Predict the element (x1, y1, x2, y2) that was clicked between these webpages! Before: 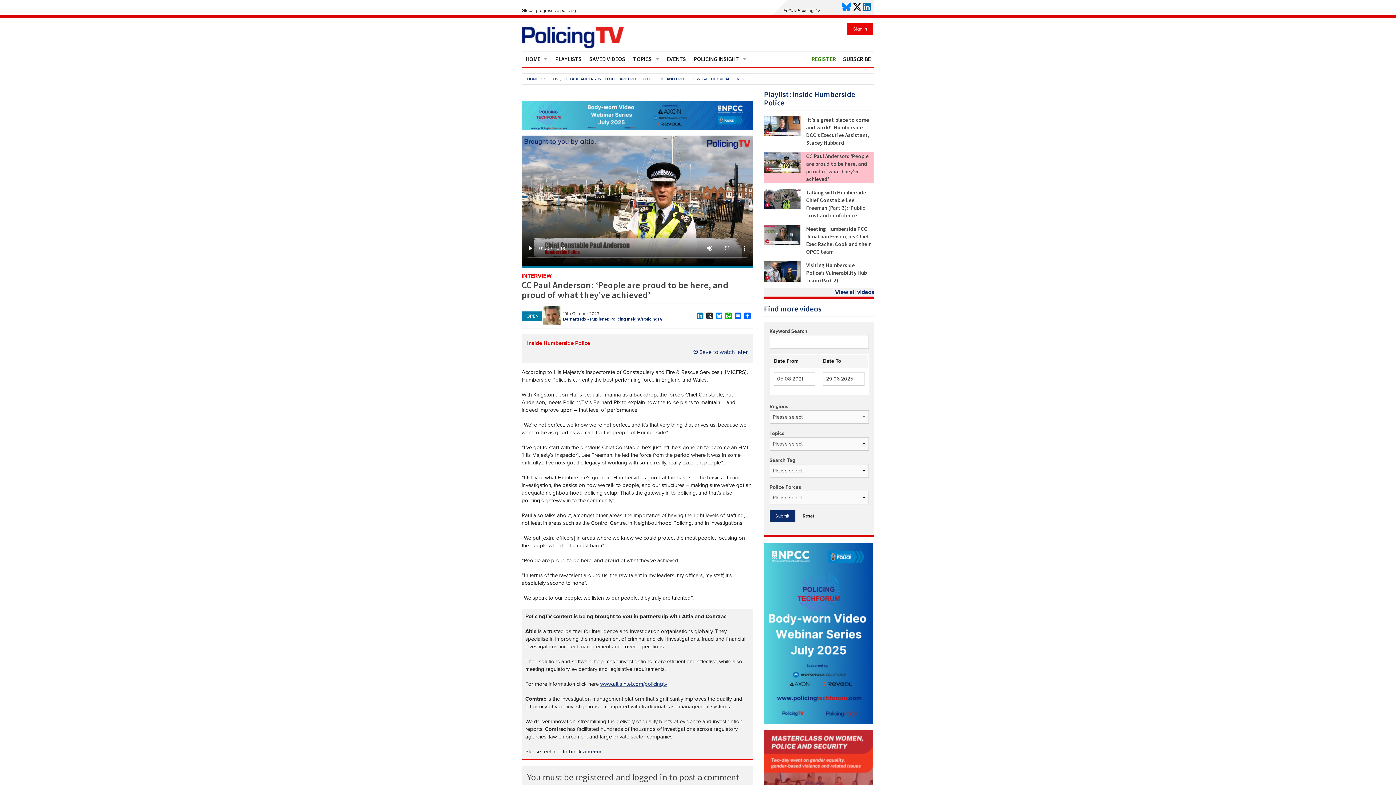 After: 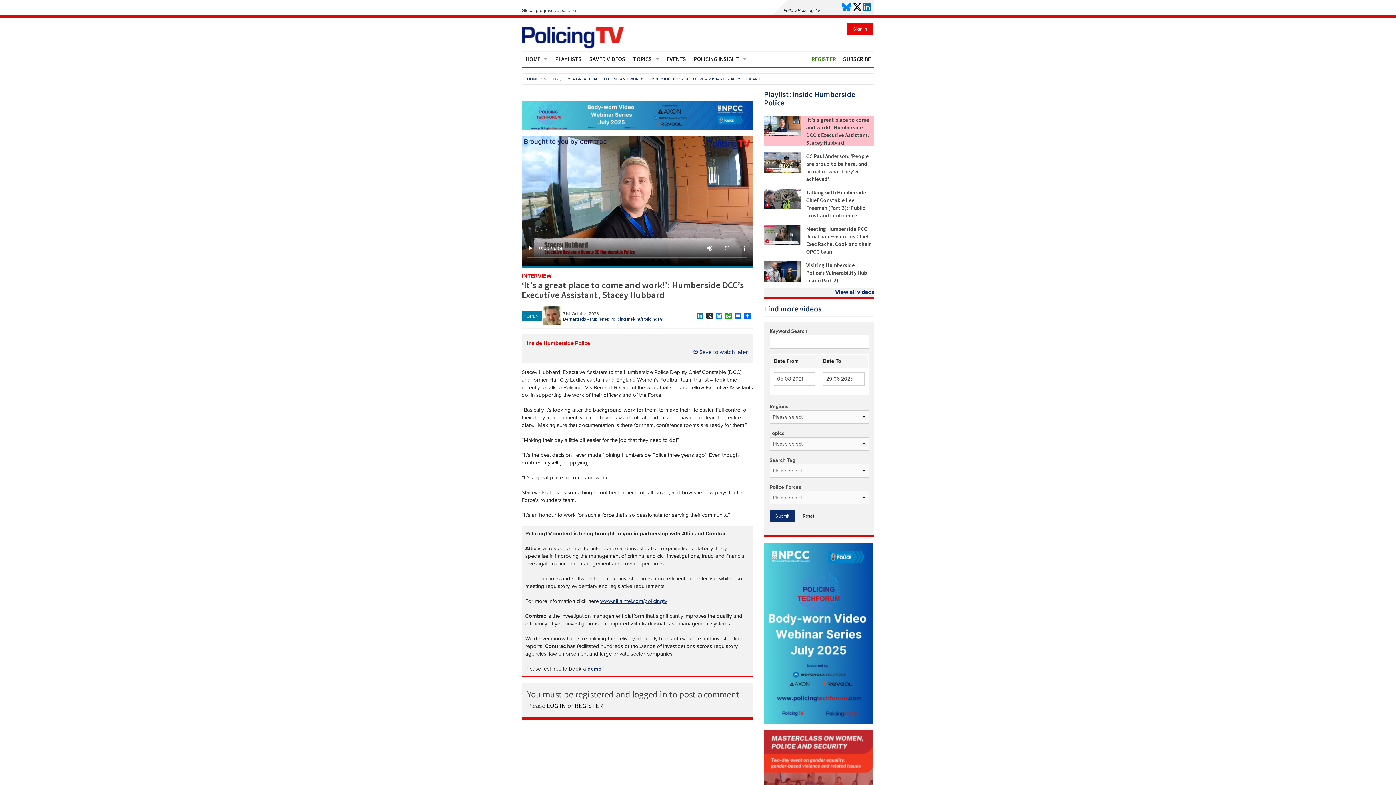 Action: bbox: (764, 122, 800, 129)